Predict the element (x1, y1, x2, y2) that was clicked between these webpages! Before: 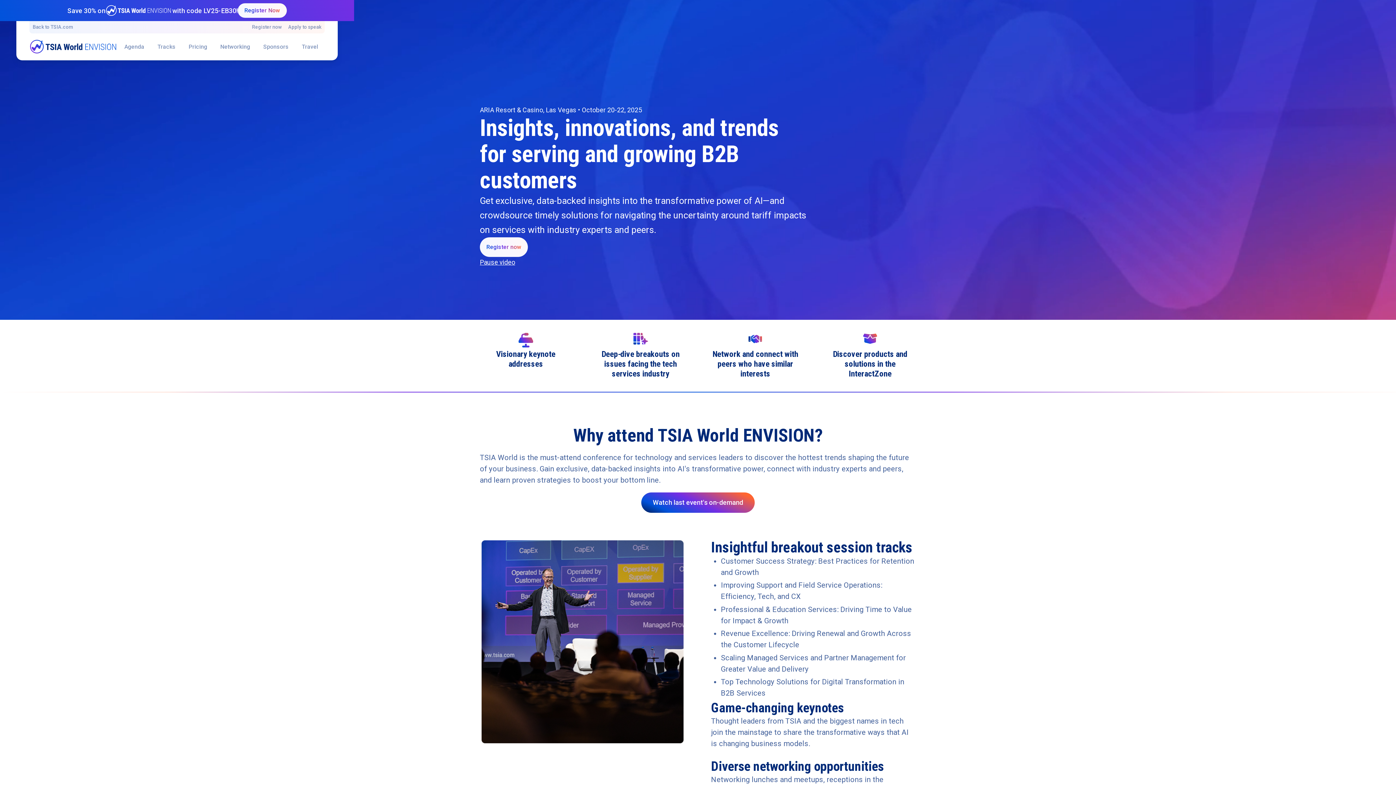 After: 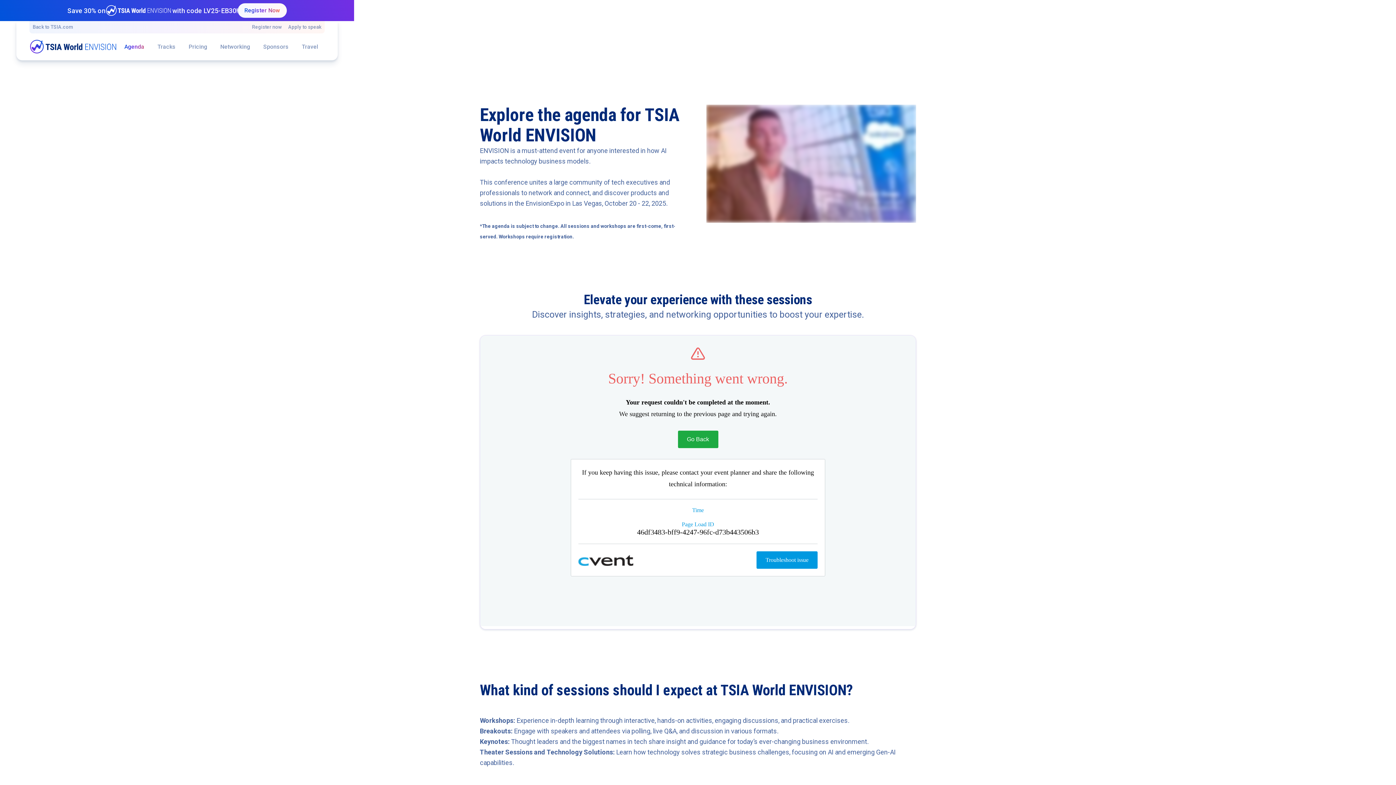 Action: bbox: (117, 36, 150, 56) label: Agenda